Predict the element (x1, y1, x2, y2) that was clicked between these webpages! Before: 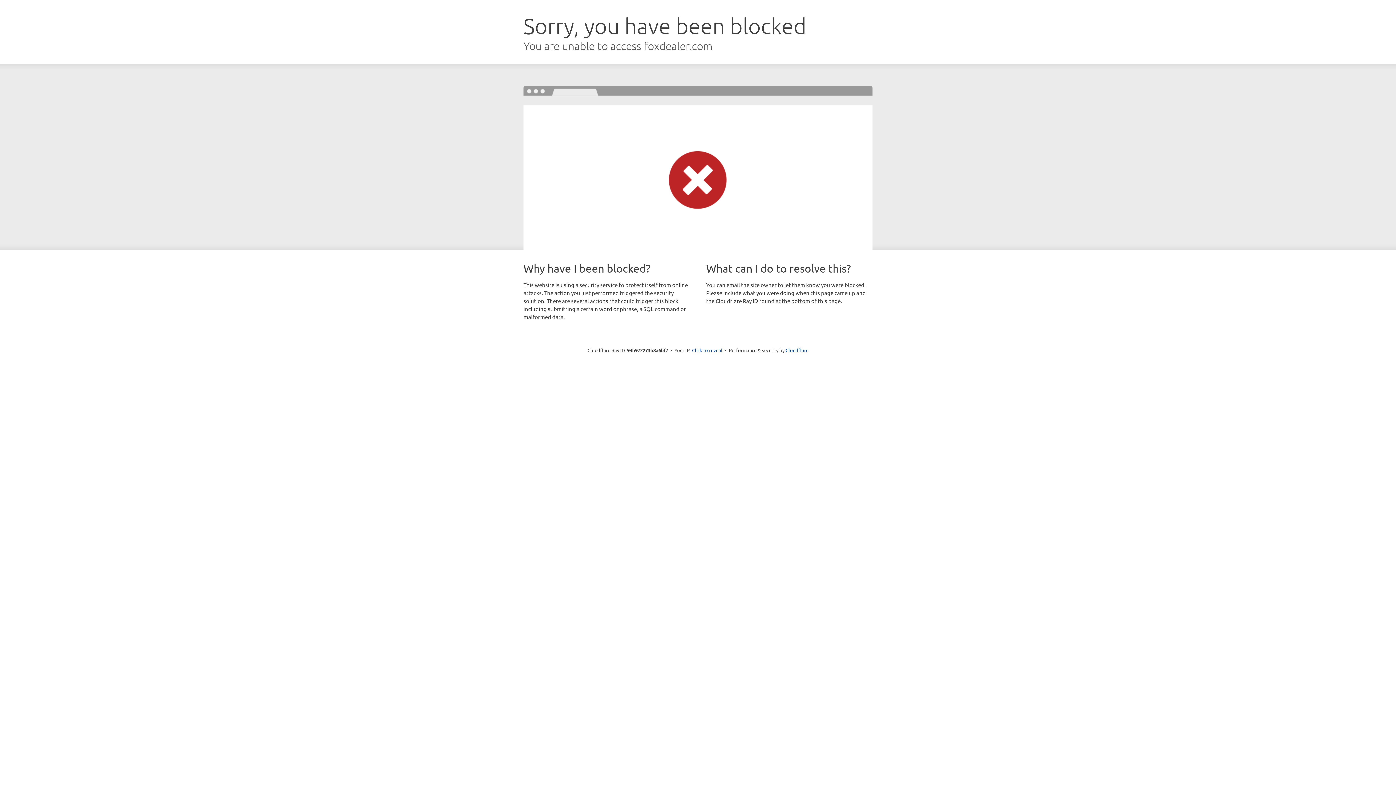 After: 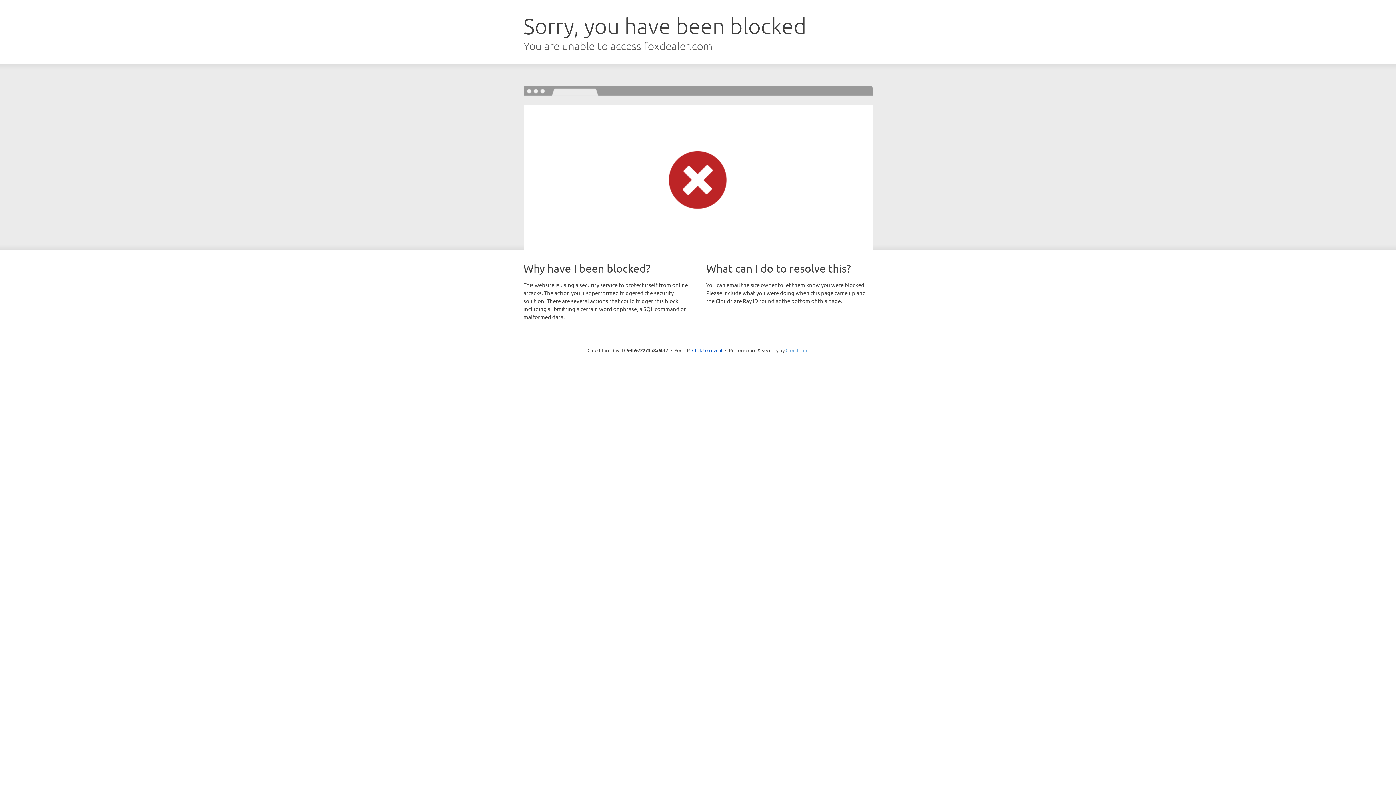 Action: label: Cloudflare bbox: (785, 347, 808, 353)